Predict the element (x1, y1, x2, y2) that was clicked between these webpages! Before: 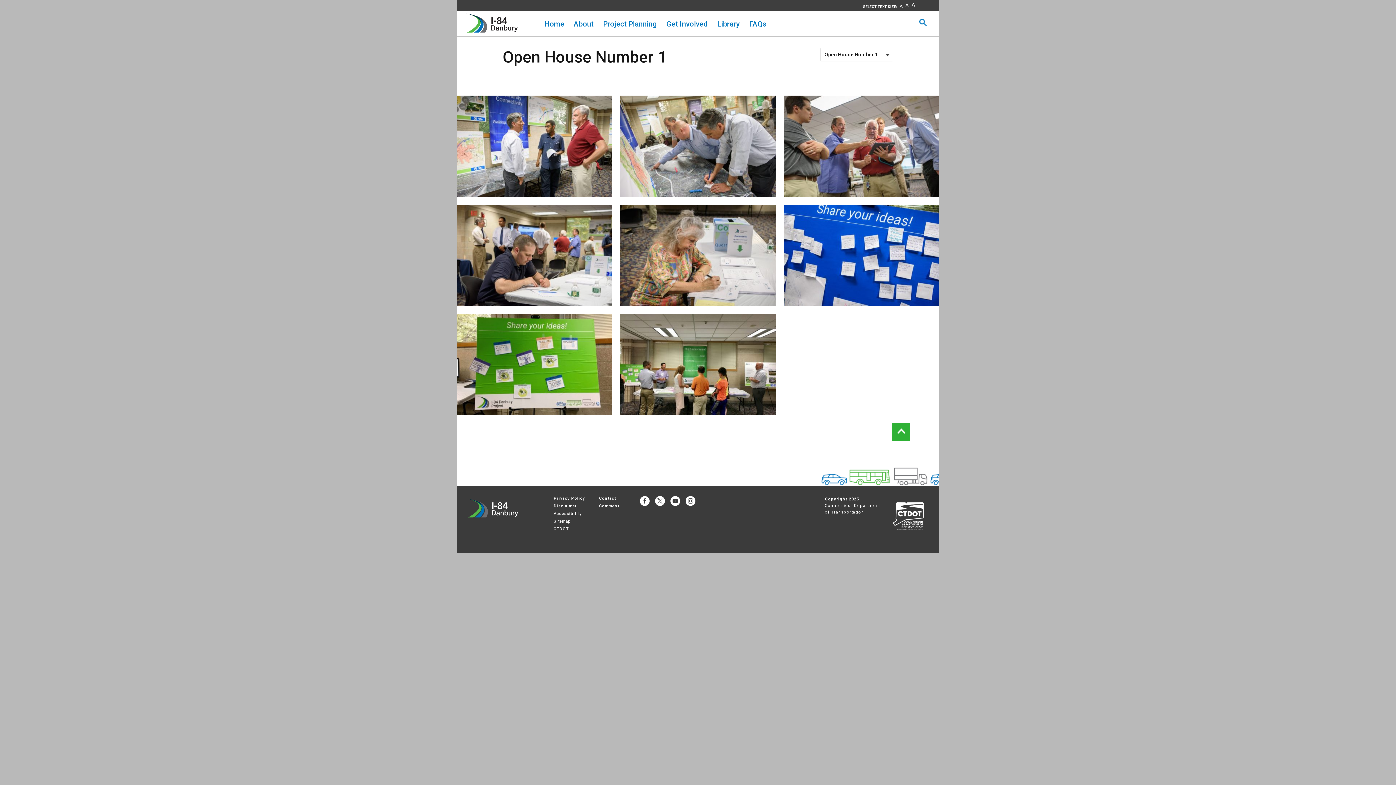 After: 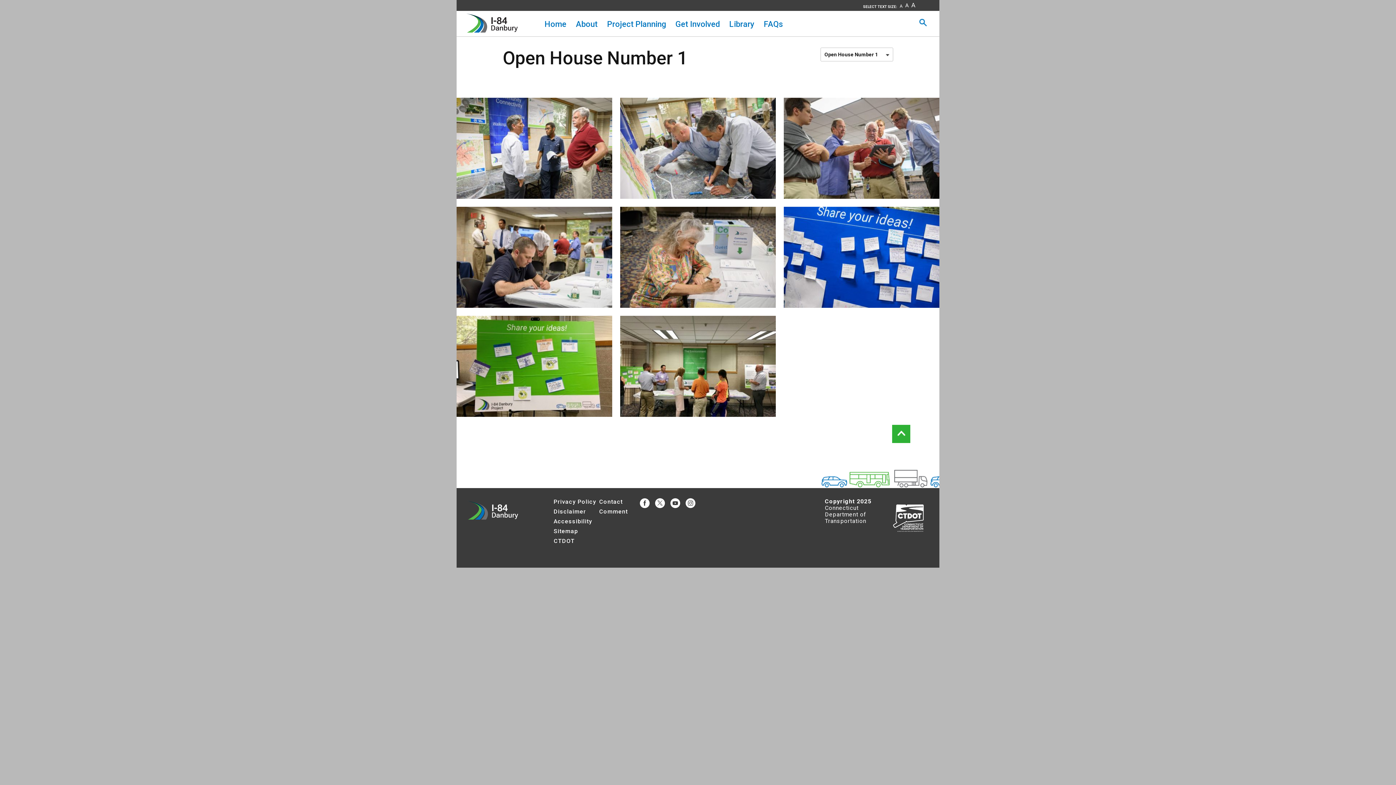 Action: bbox: (911, 1, 915, 8) label: A